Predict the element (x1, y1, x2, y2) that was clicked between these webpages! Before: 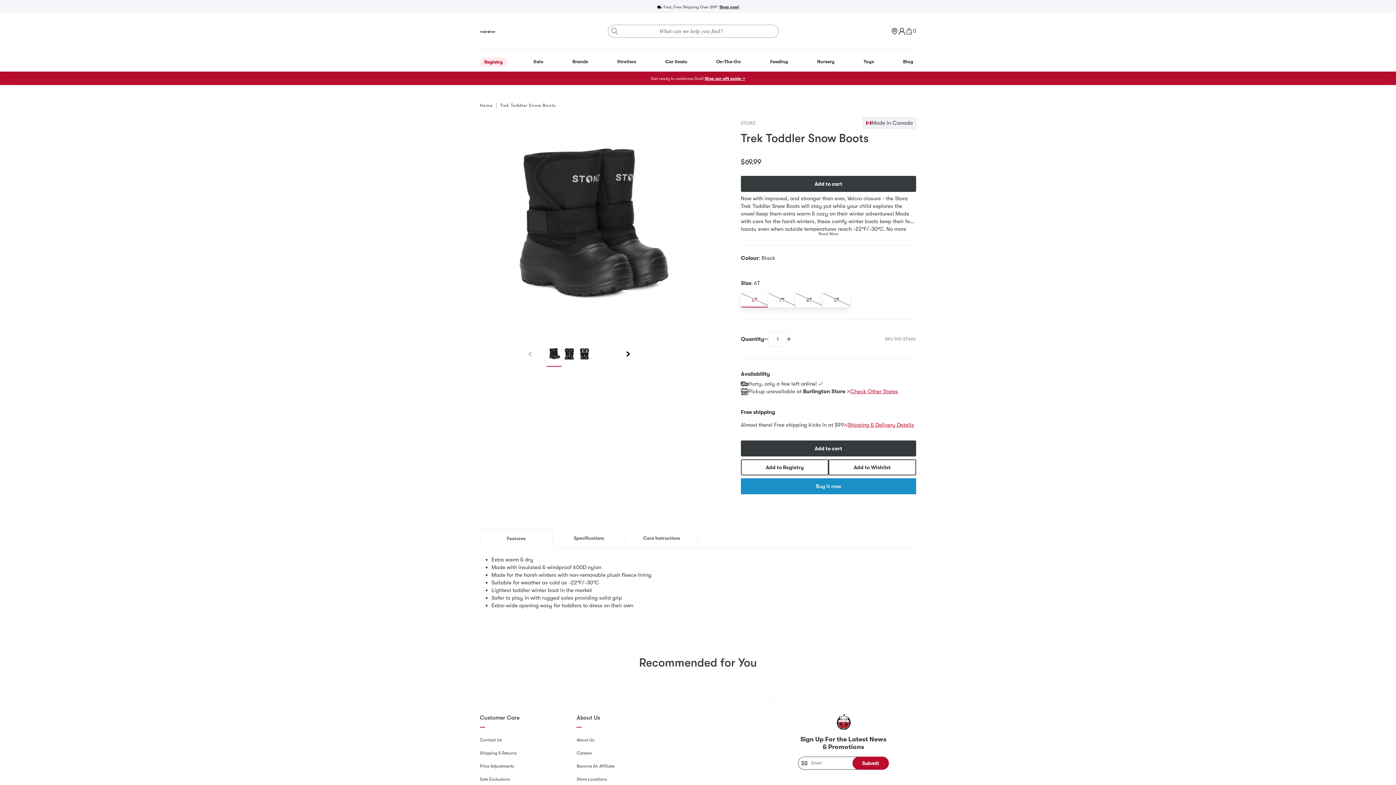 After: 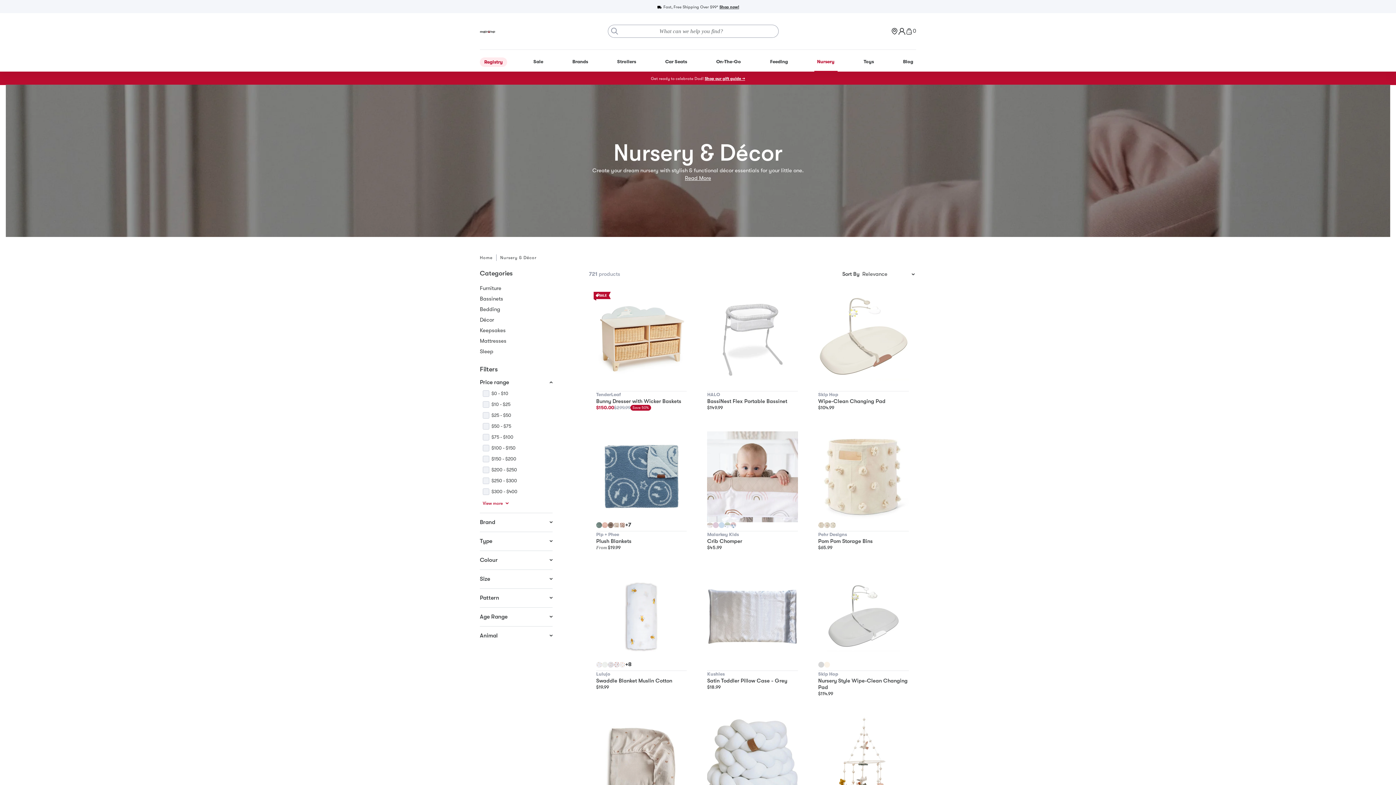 Action: label: Nursery bbox: (814, 56, 837, 65)